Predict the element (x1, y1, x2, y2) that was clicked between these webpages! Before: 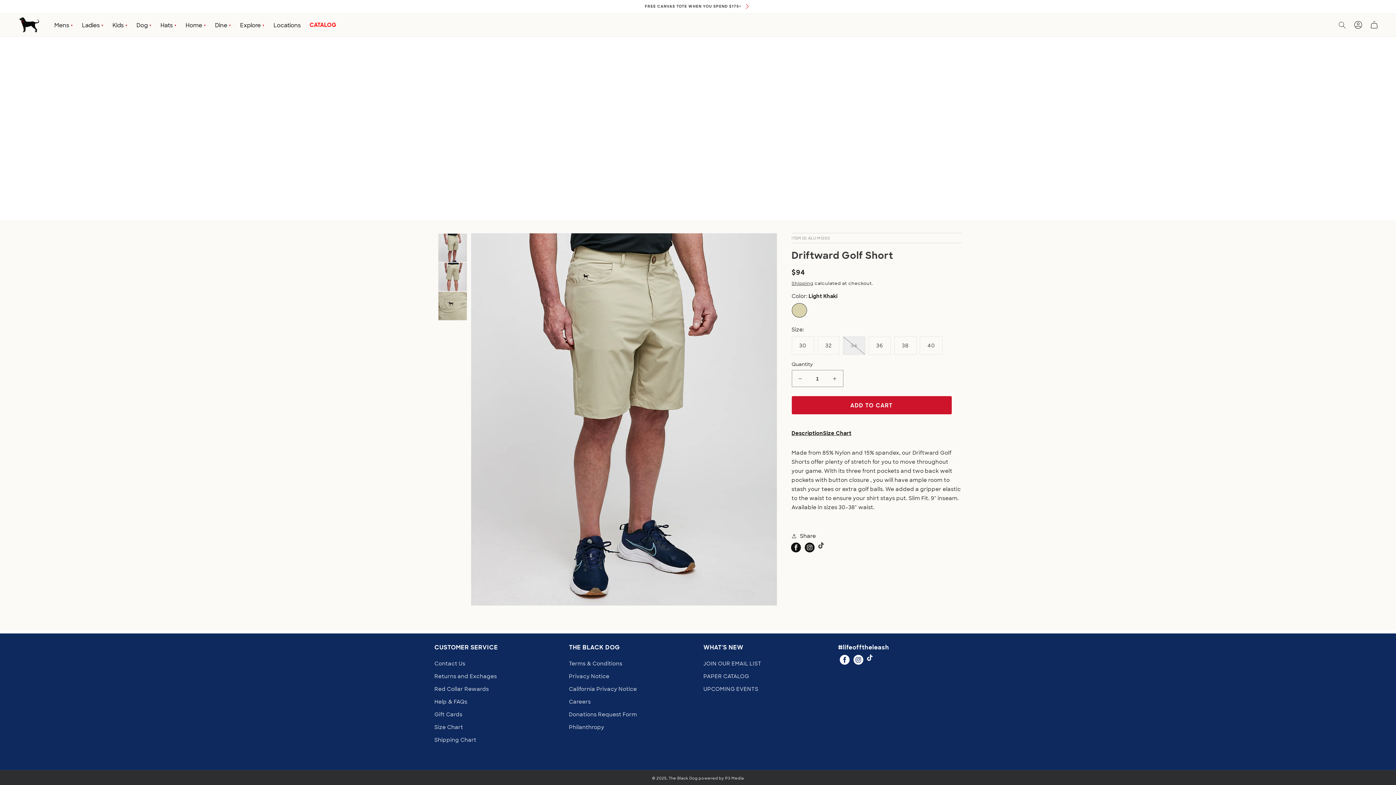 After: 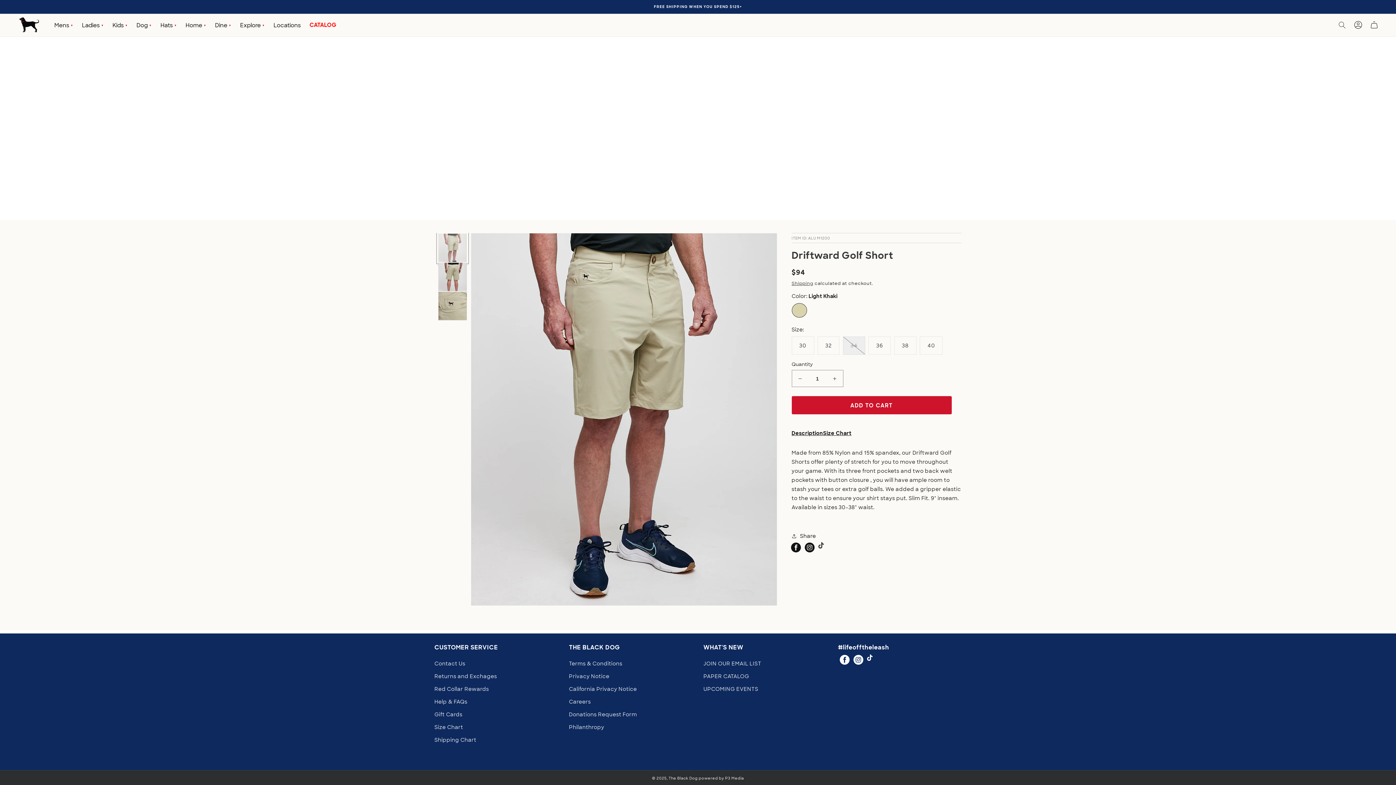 Action: bbox: (438, 233, 467, 262) label: Load image 1 in gallery view